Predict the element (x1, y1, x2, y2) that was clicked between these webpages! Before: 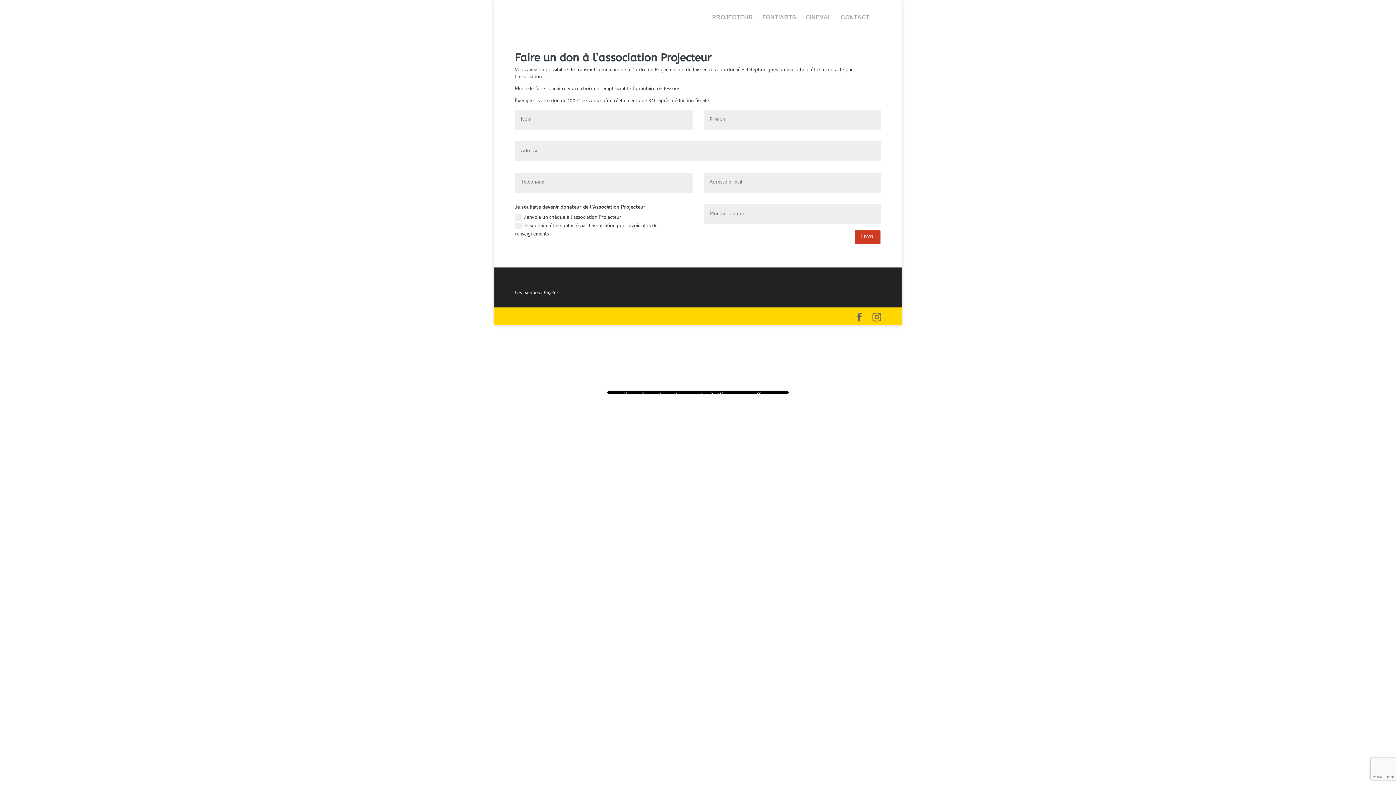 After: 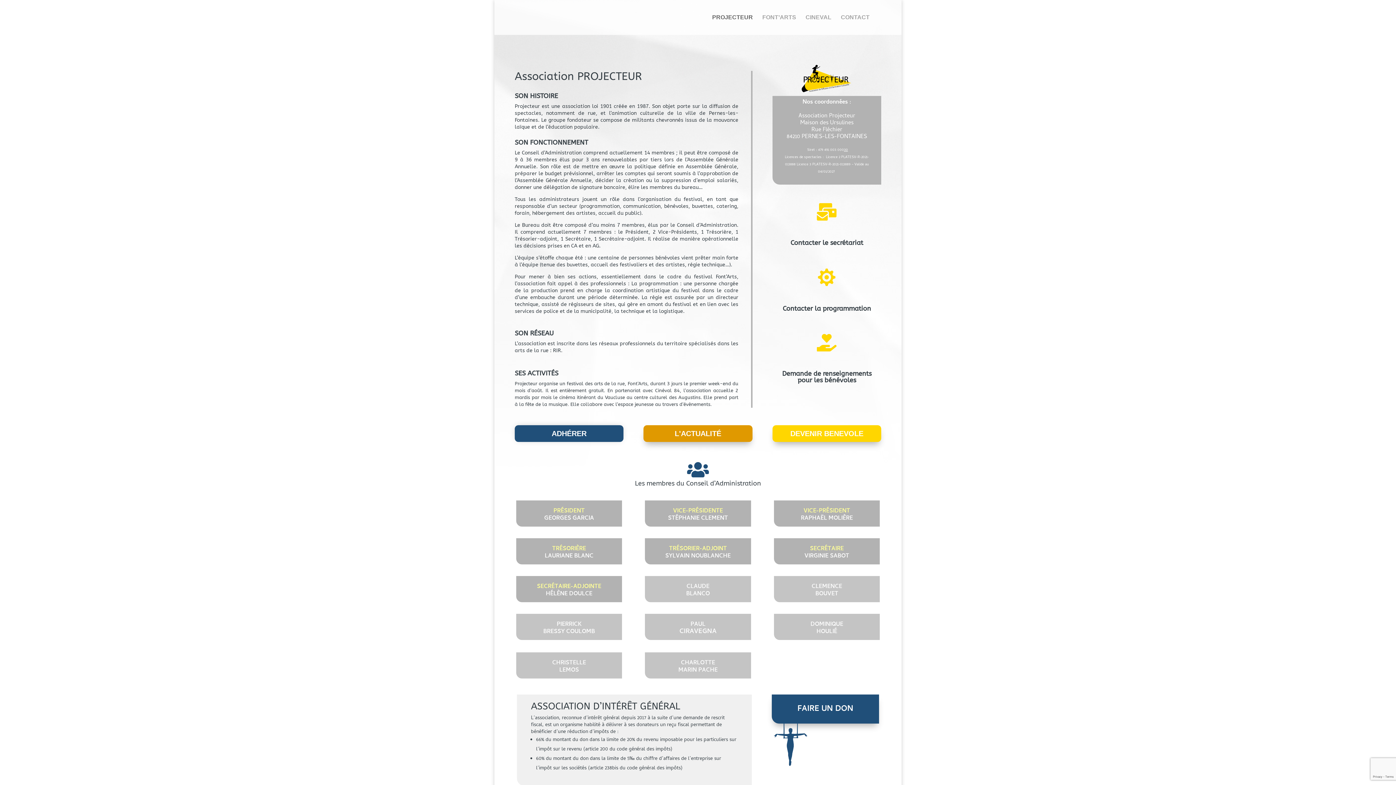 Action: bbox: (712, 14, 753, 34) label: PROJECTEUR